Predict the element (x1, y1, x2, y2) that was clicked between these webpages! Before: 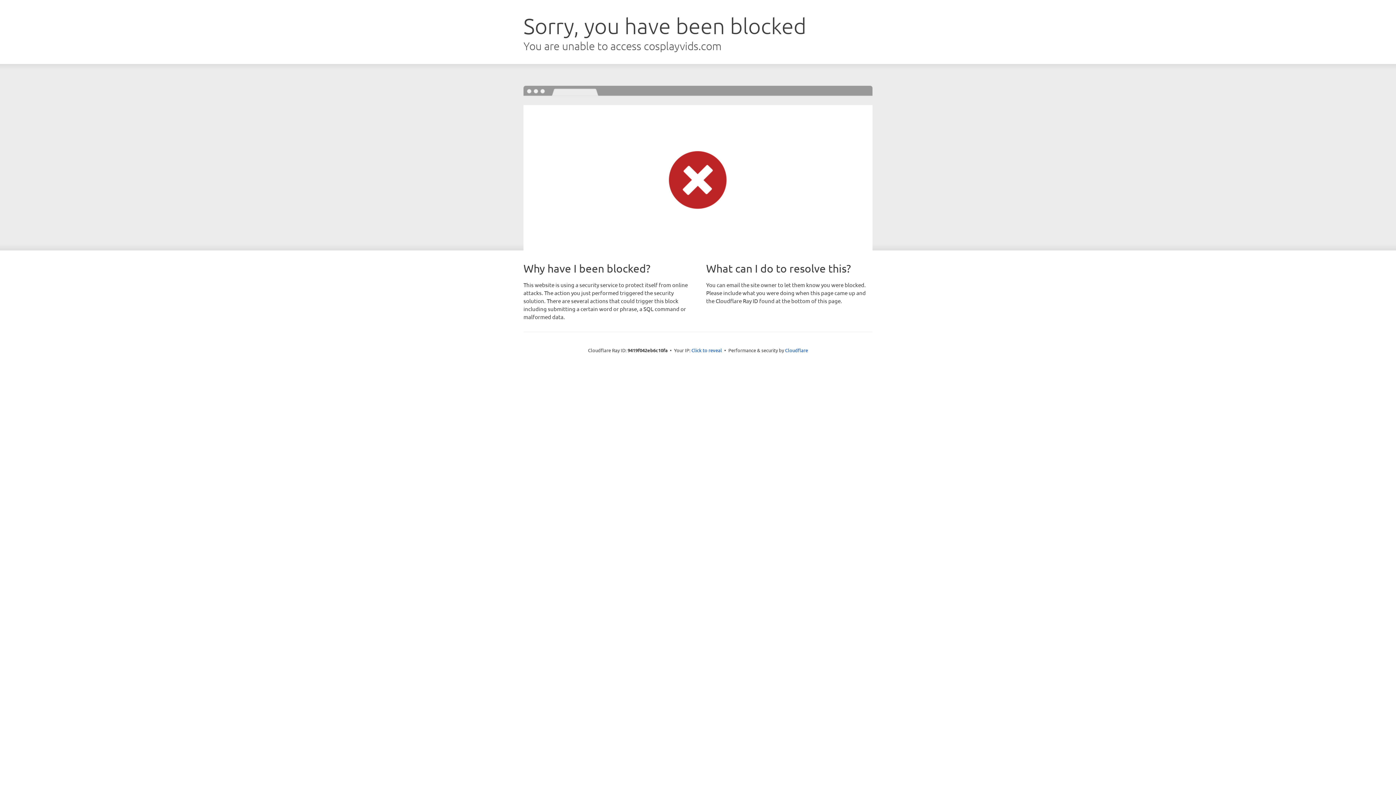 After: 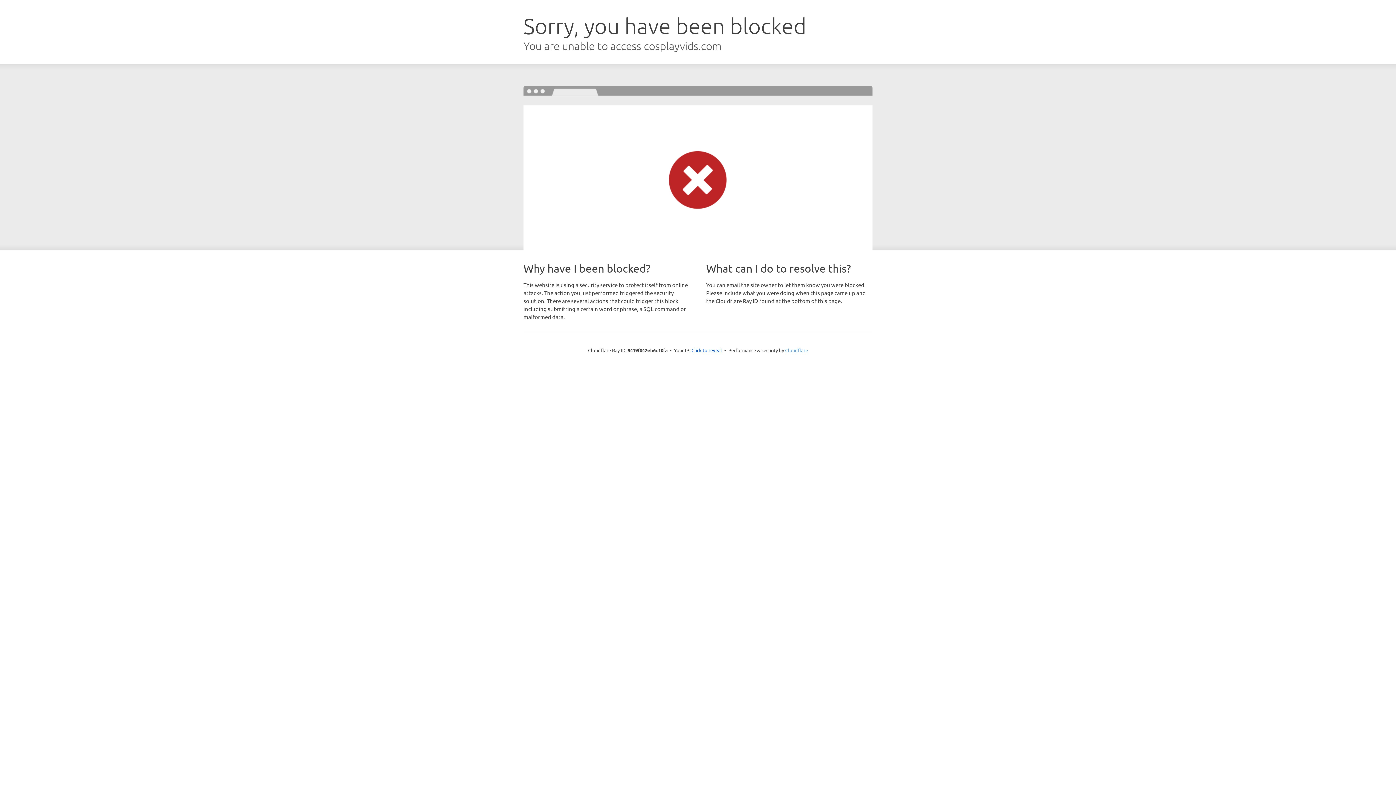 Action: bbox: (785, 347, 808, 353) label: Cloudflare